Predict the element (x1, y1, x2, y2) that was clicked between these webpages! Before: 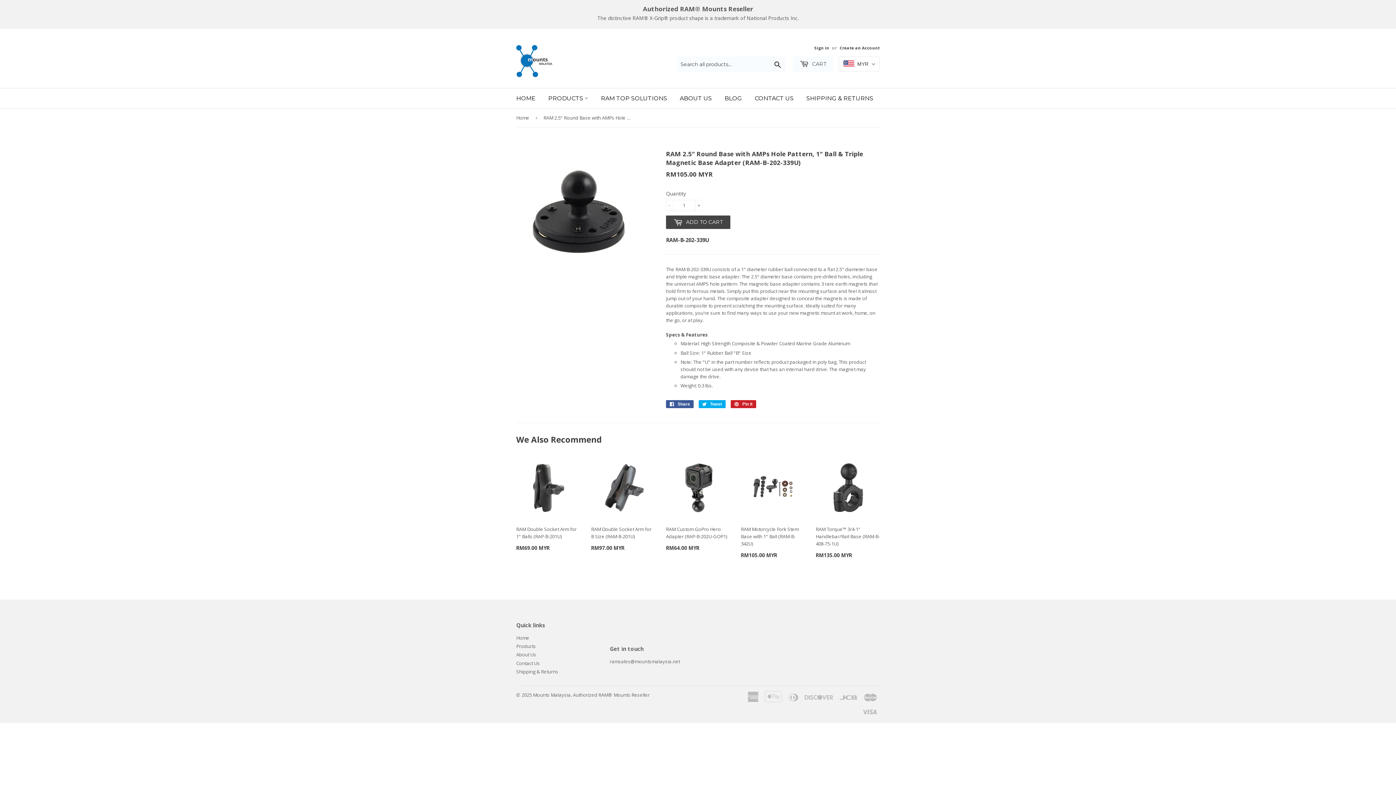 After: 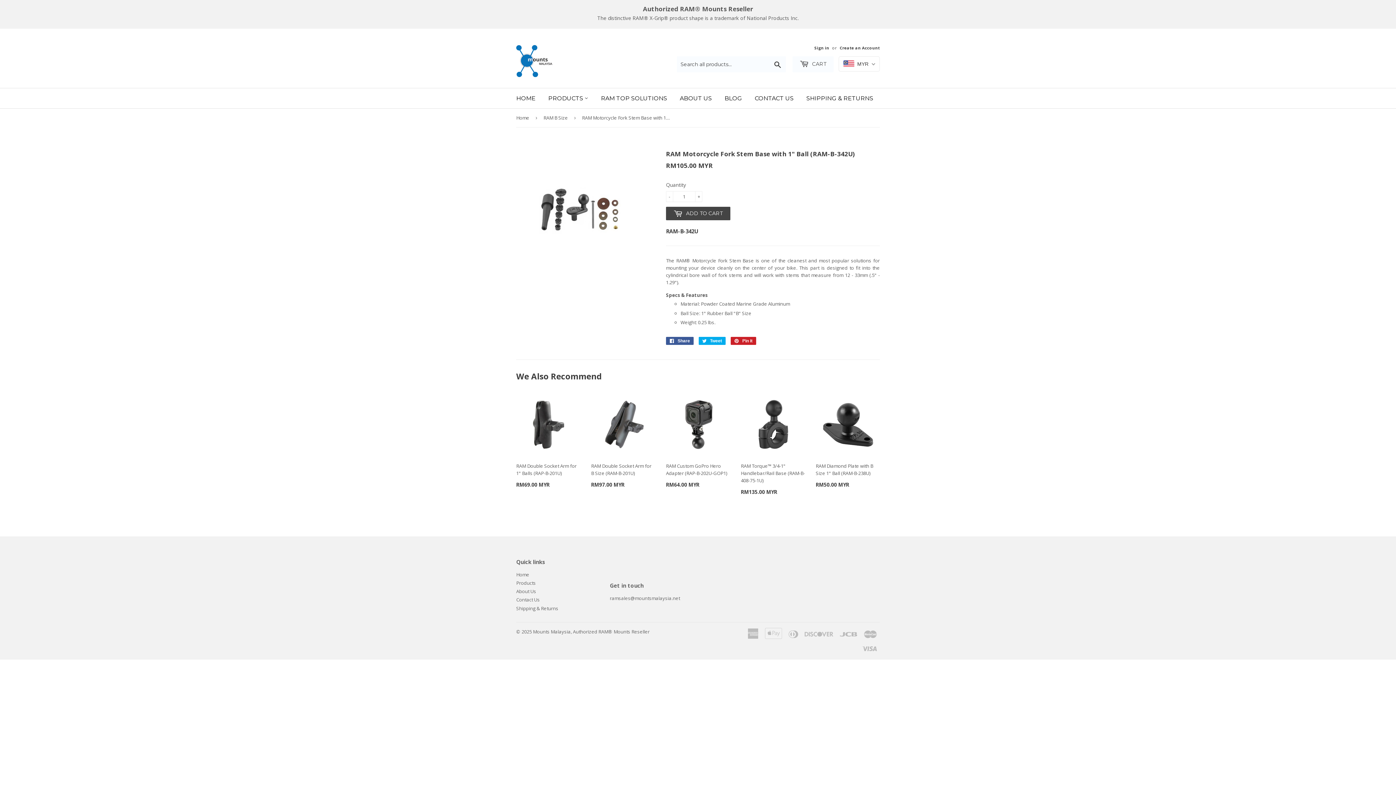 Action: label: RAM Motorcycle Fork Stem Base with 1" Ball (RAM-B-342U)

Sale price
RM105.00 MYR bbox: (741, 456, 805, 567)